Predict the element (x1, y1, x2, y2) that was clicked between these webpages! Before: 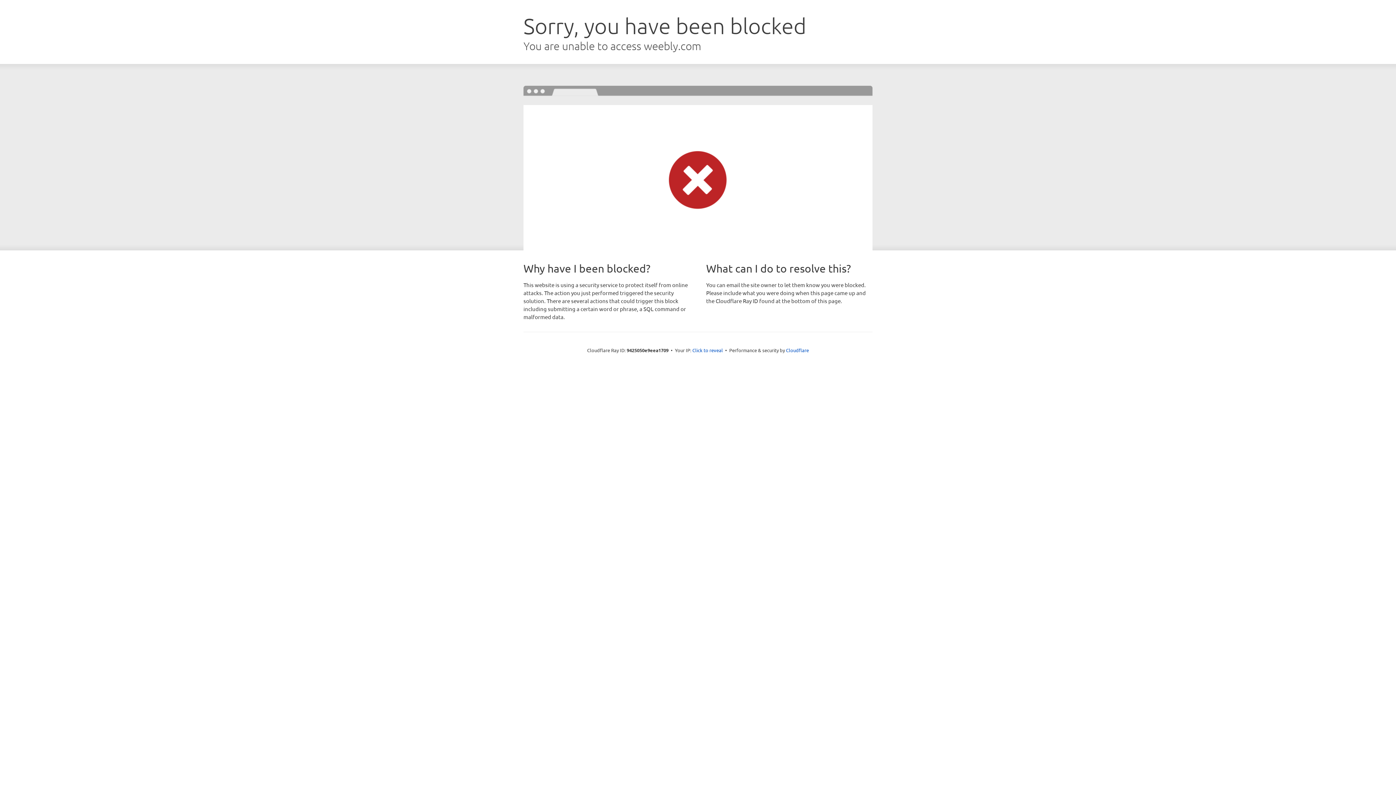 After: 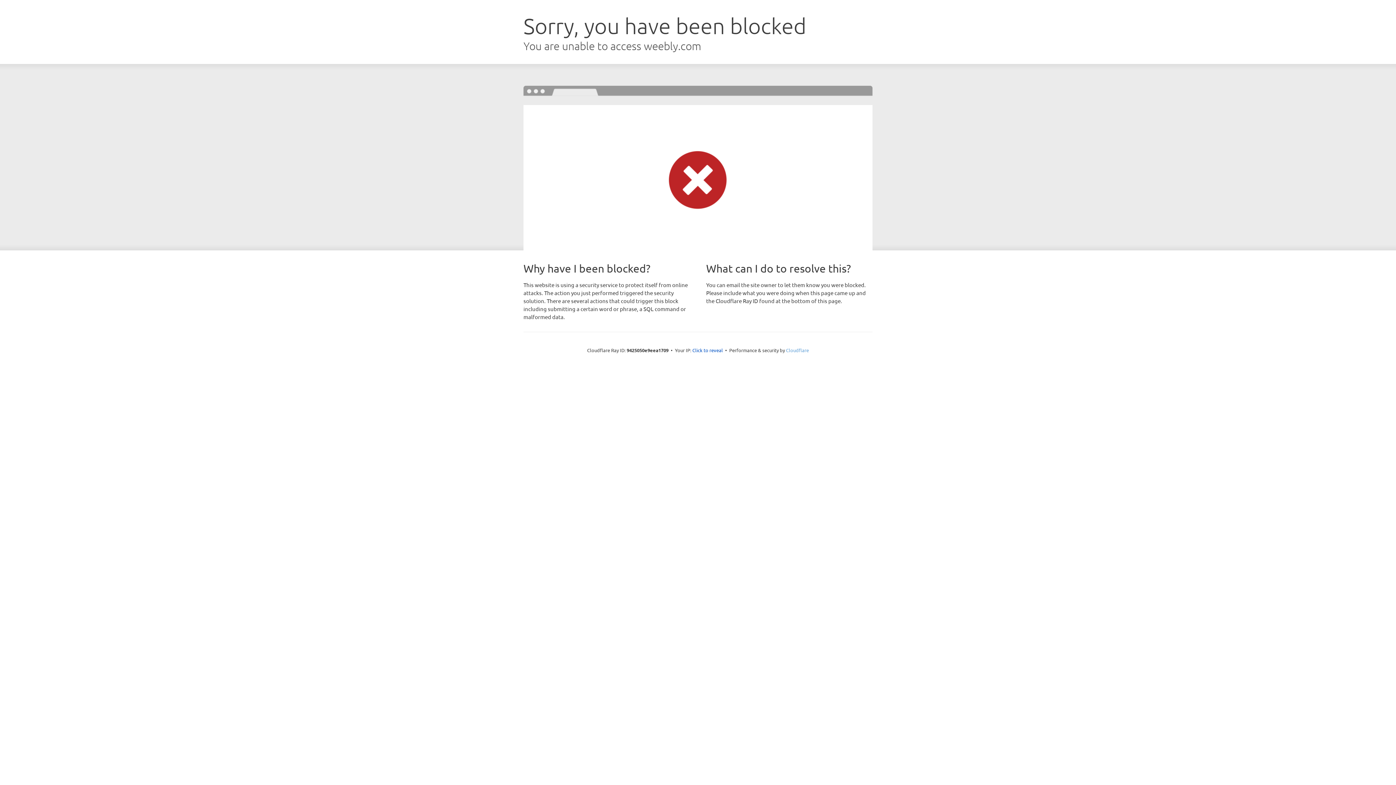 Action: label: Cloudflare bbox: (786, 347, 809, 353)